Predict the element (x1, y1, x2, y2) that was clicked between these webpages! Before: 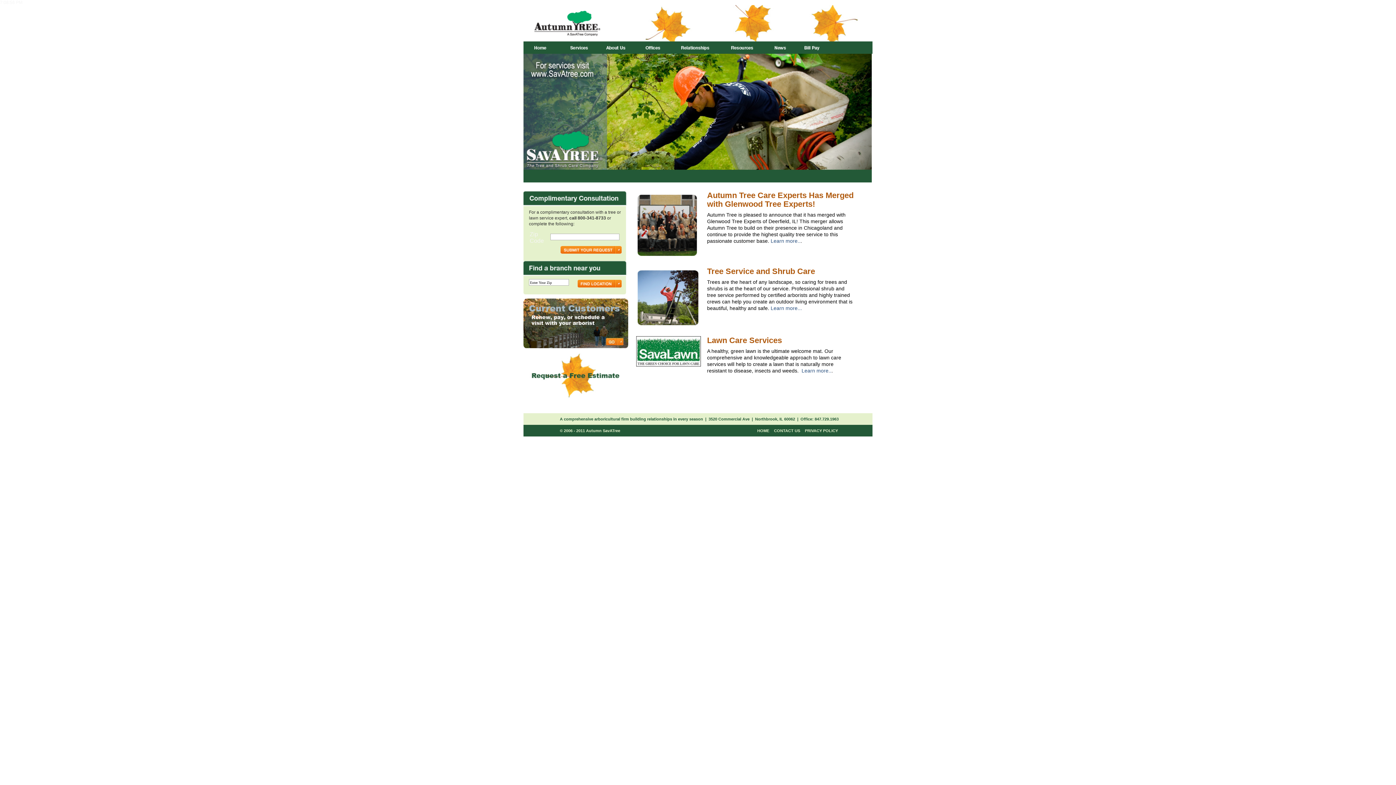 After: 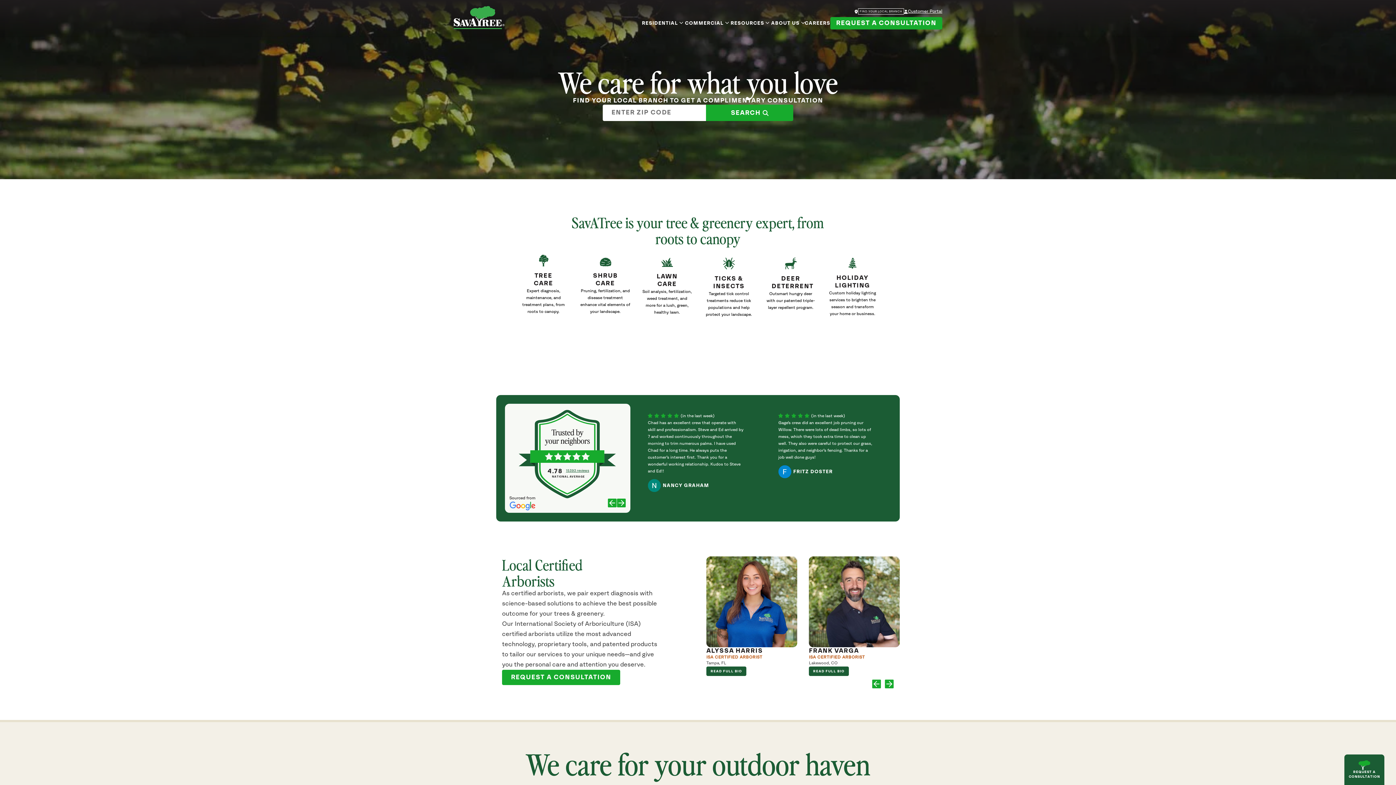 Action: label: Offices bbox: (636, 41, 668, 53)